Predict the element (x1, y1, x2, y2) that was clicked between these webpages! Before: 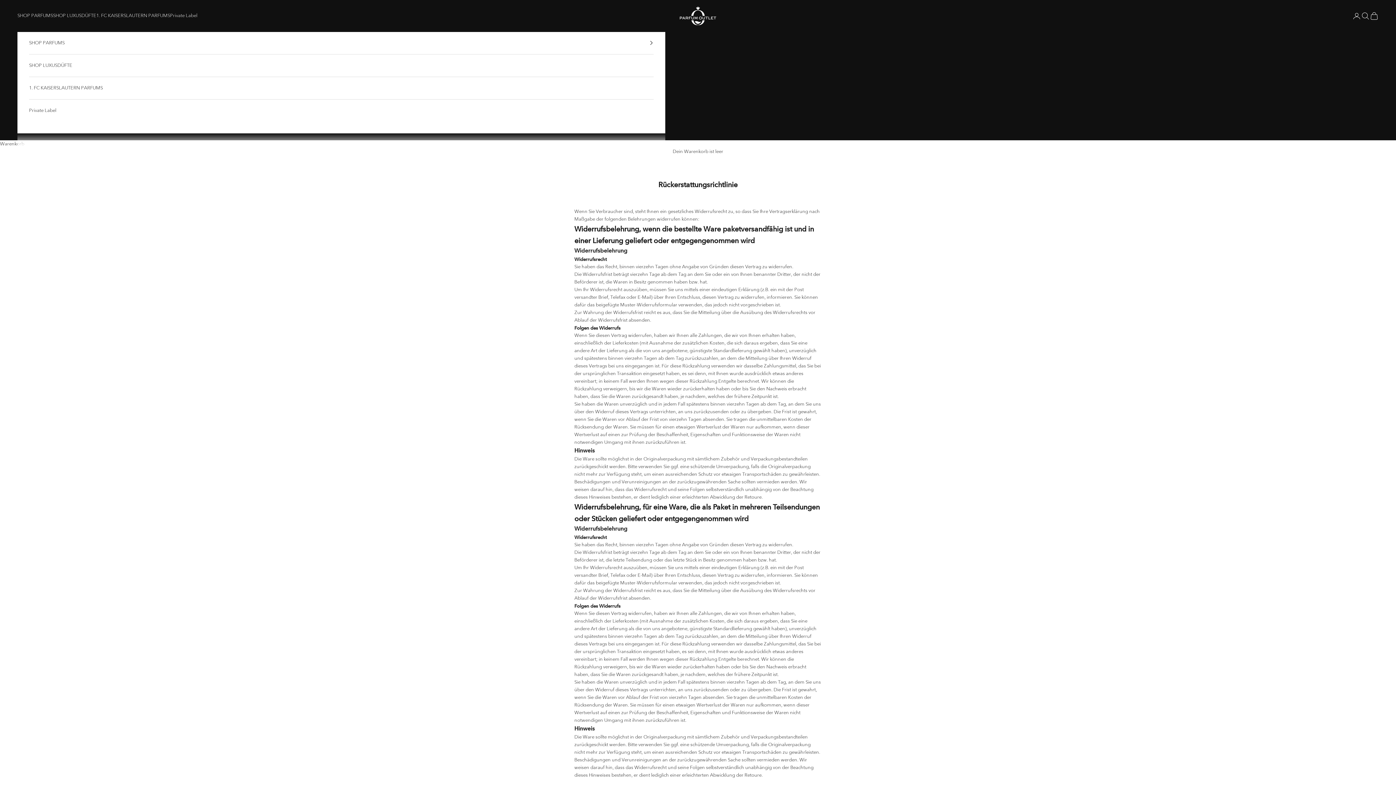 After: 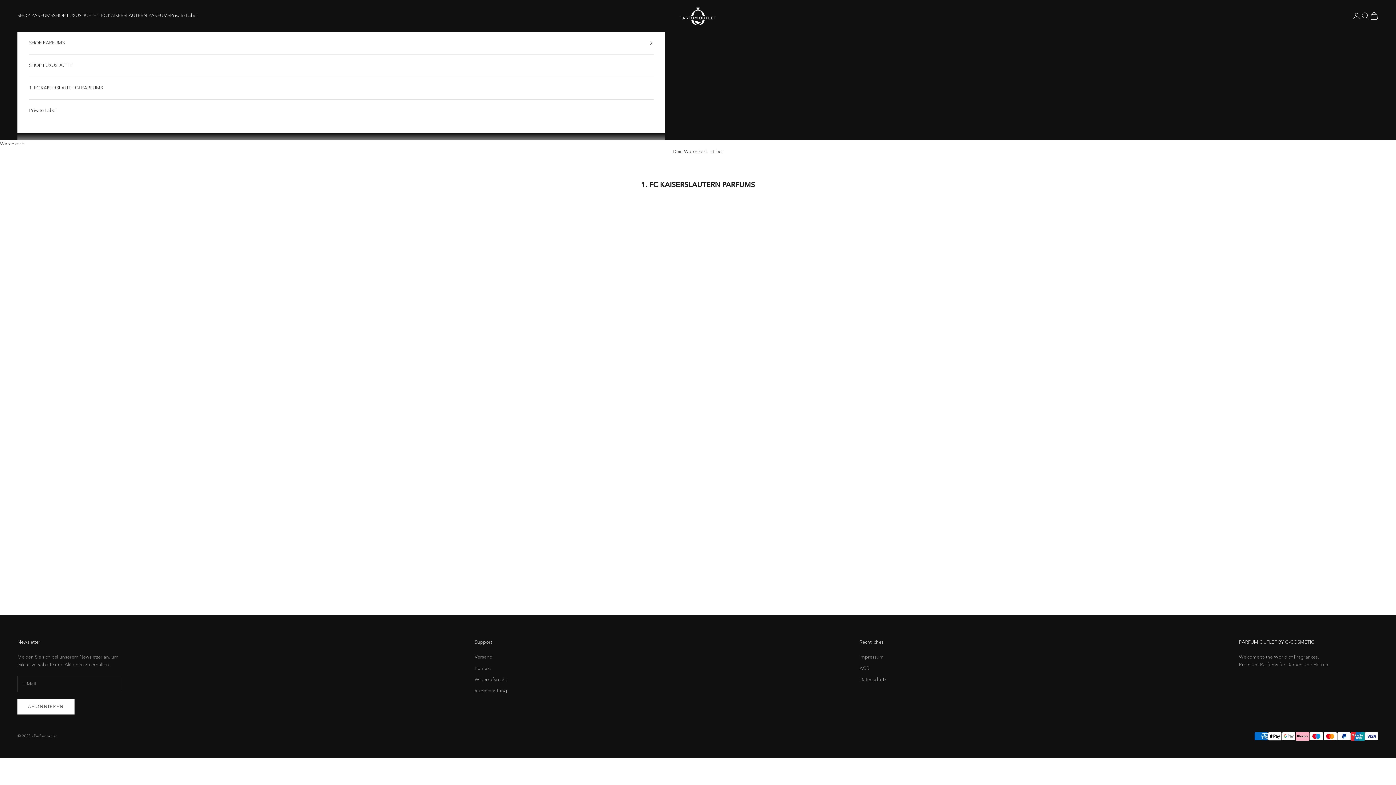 Action: bbox: (29, 77, 653, 99) label: 1. FC KAISERSLAUTERN PARFUMS